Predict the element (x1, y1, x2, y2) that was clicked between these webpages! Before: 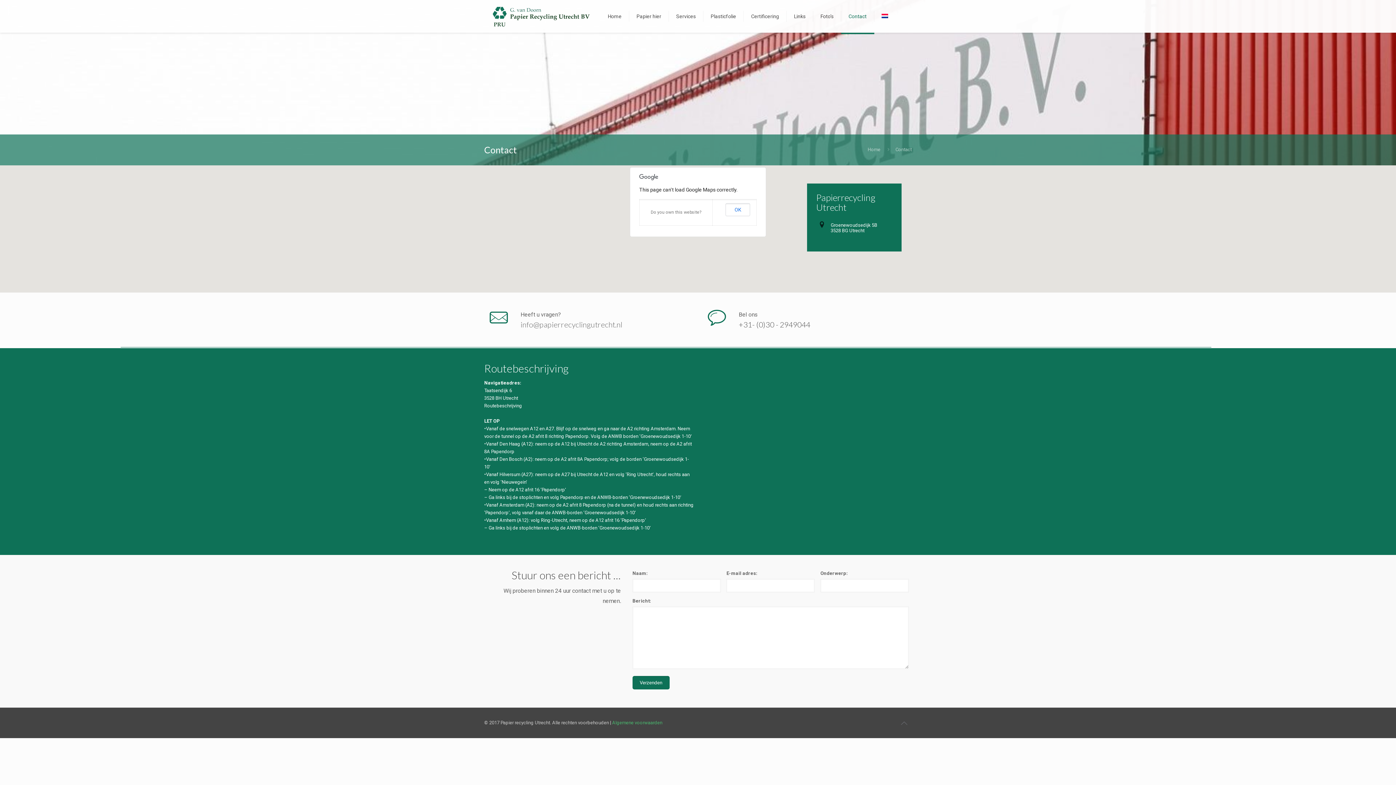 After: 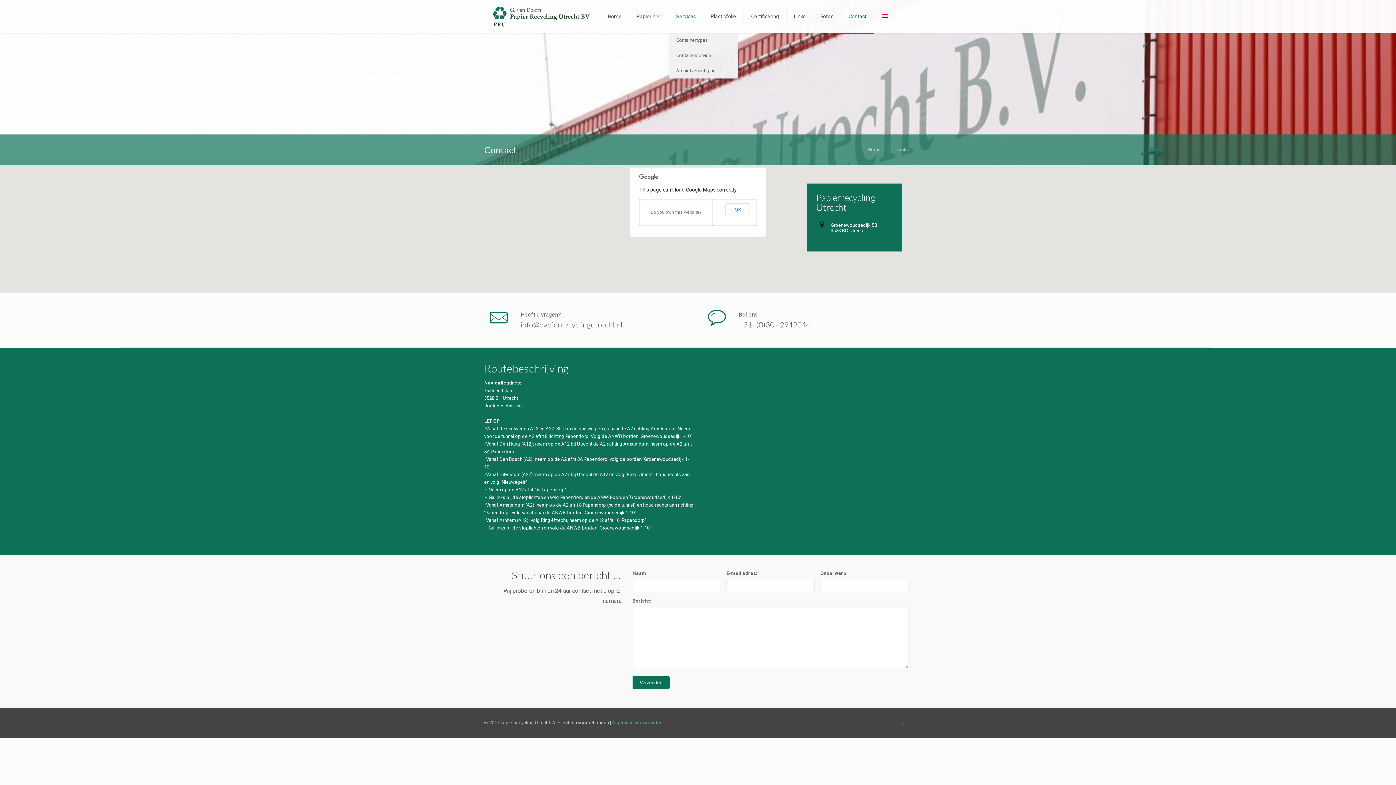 Action: label: Services bbox: (669, 0, 703, 32)